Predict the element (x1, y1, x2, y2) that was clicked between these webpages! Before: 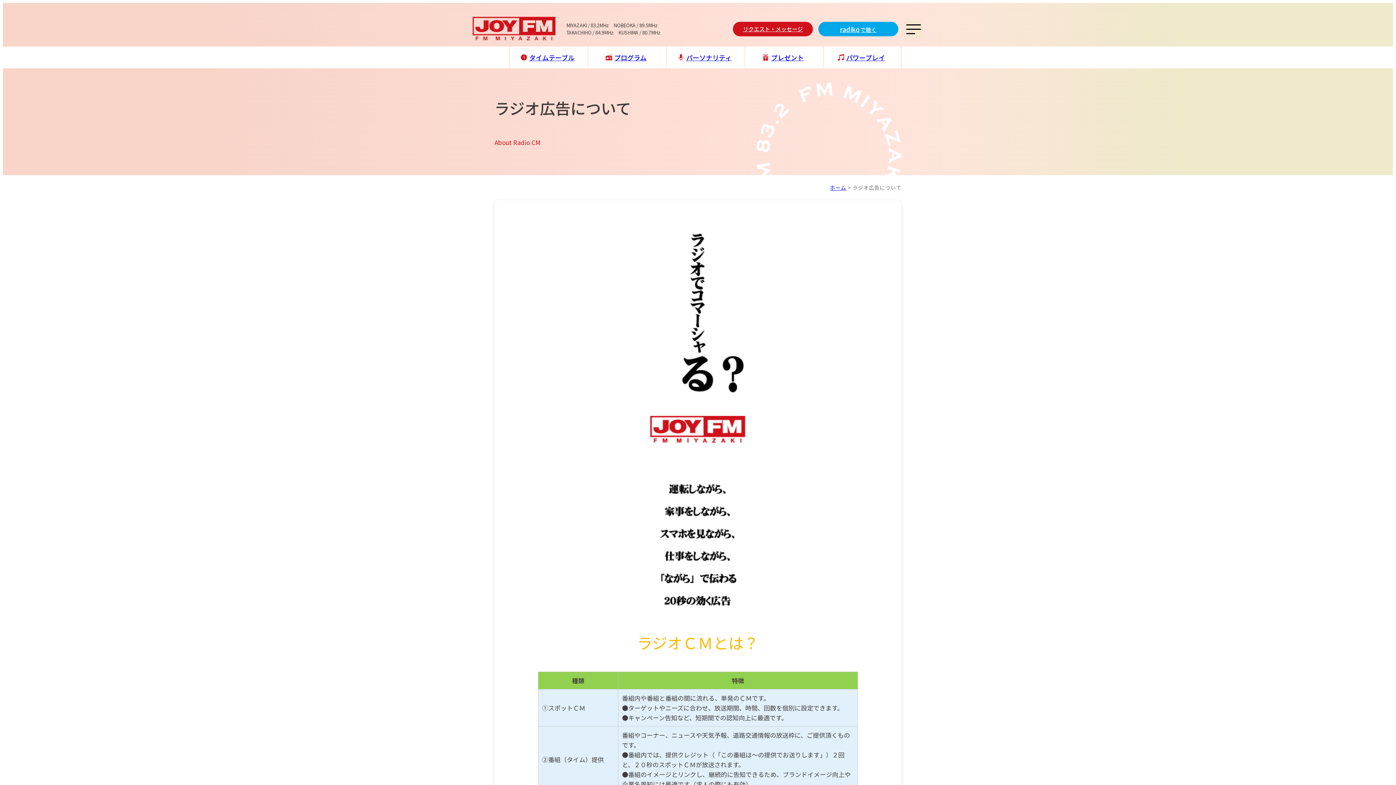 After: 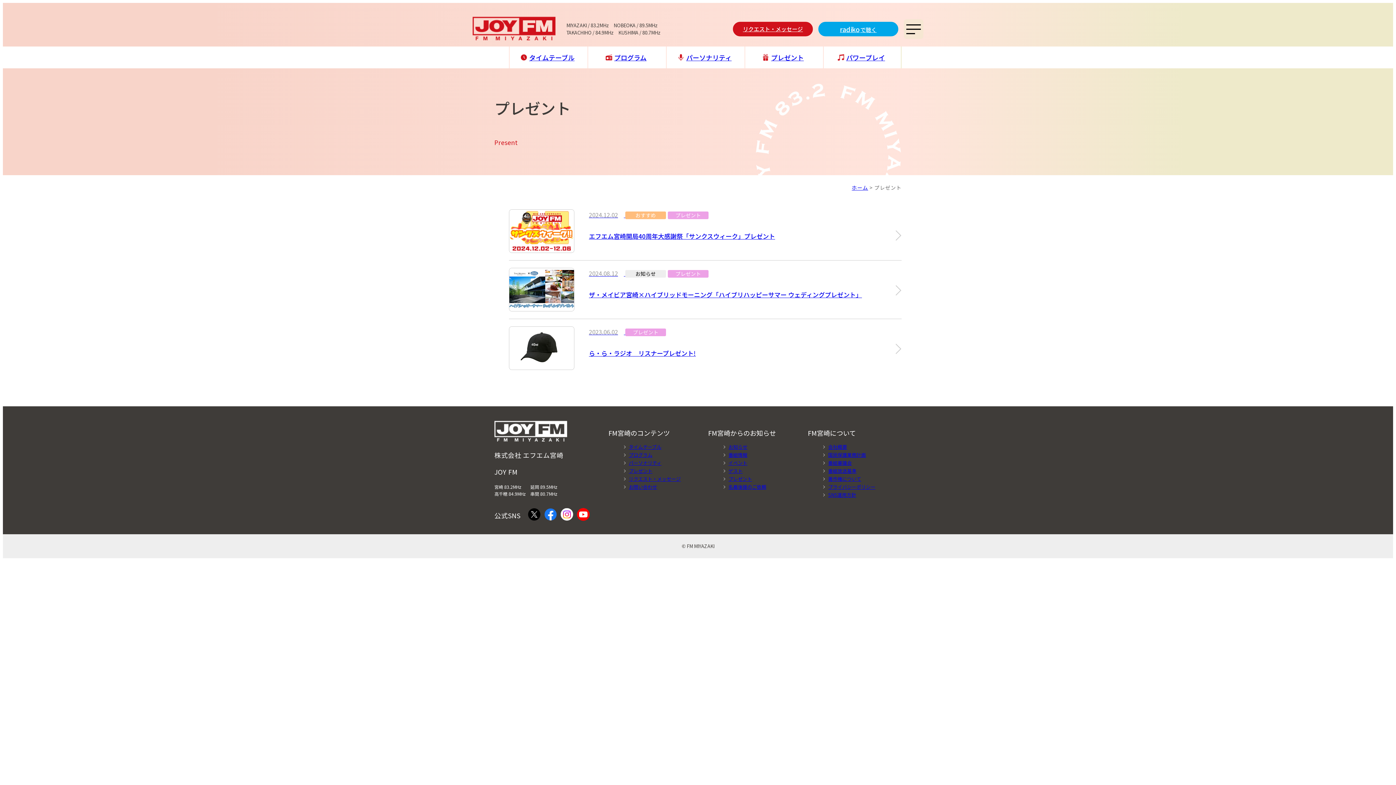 Action: bbox: (745, 46, 823, 68) label: プレゼント